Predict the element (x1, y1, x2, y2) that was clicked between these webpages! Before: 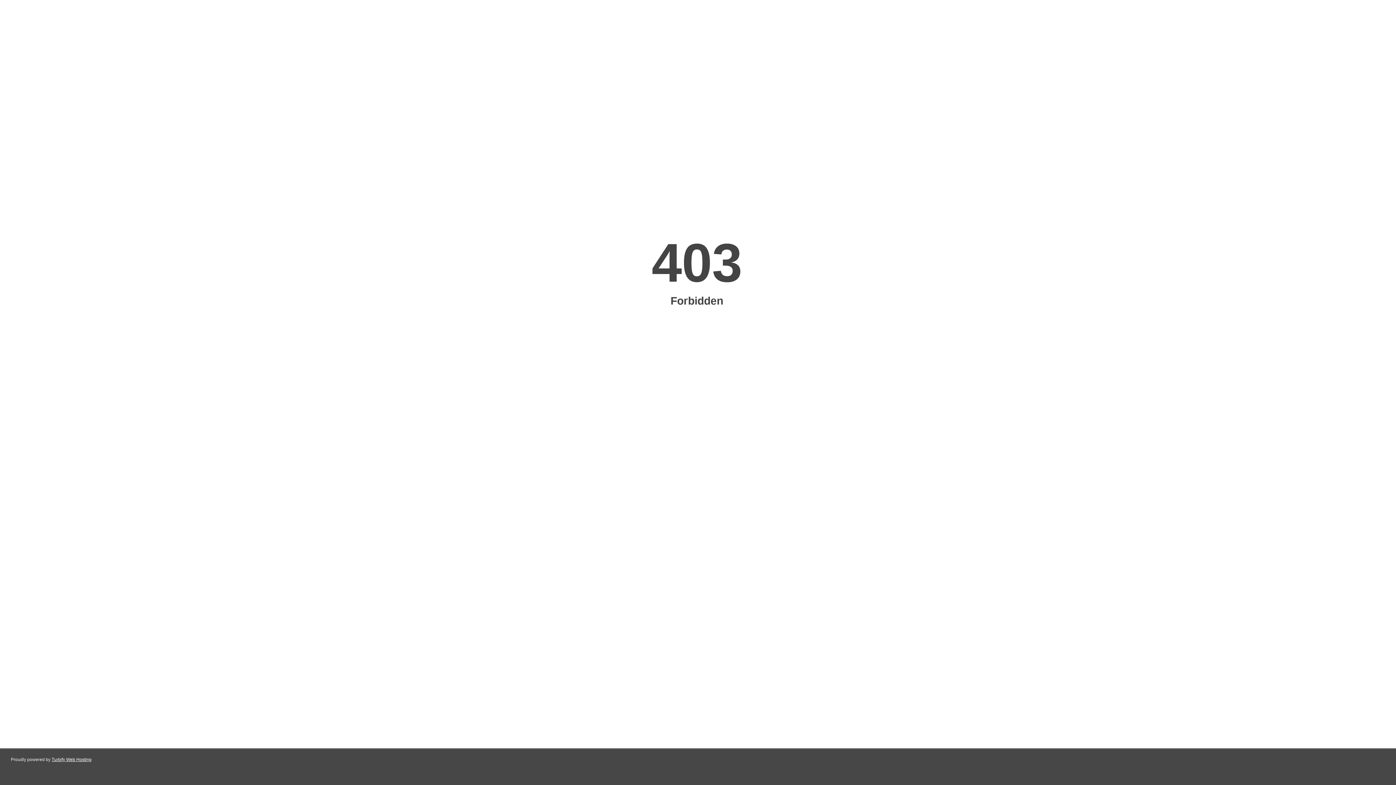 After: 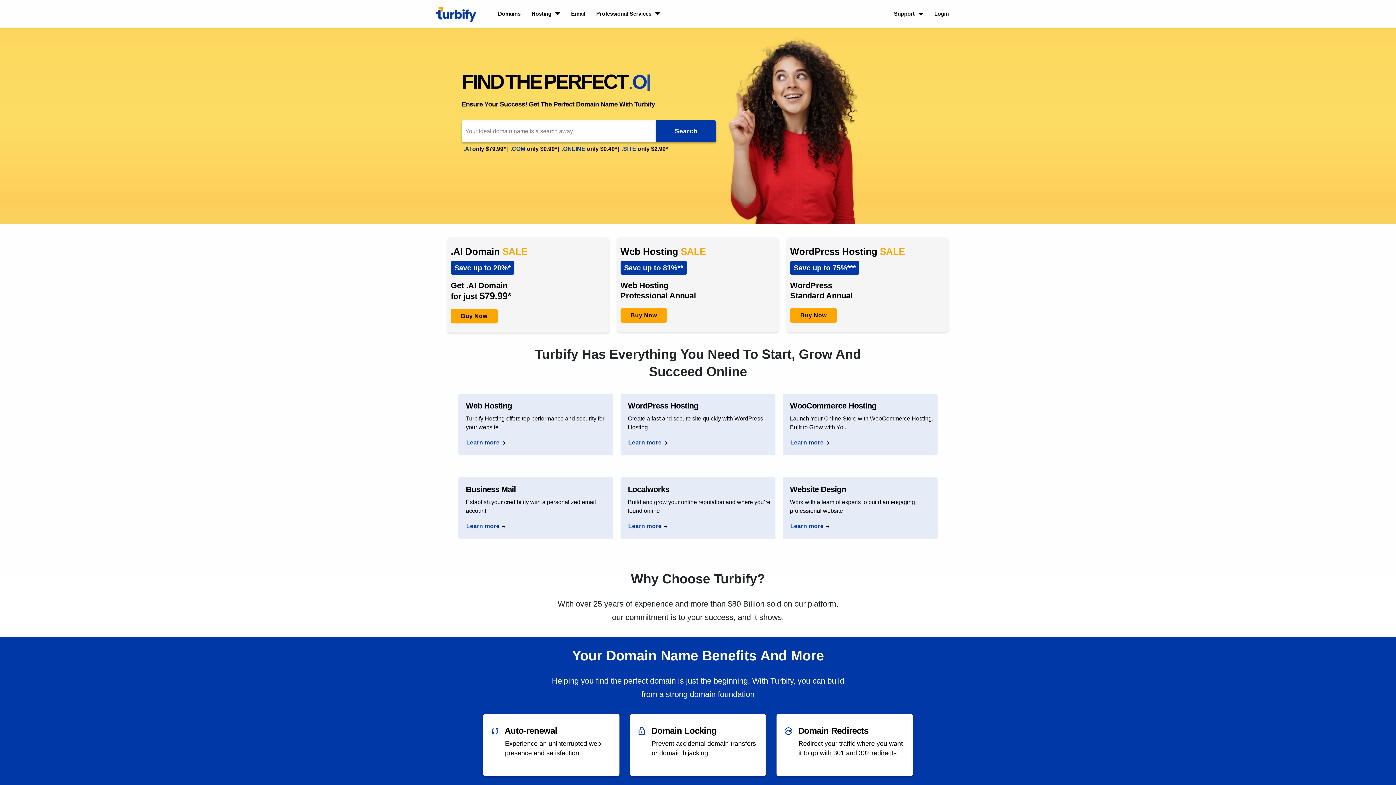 Action: label: Turbify Web Hosting bbox: (51, 757, 91, 762)